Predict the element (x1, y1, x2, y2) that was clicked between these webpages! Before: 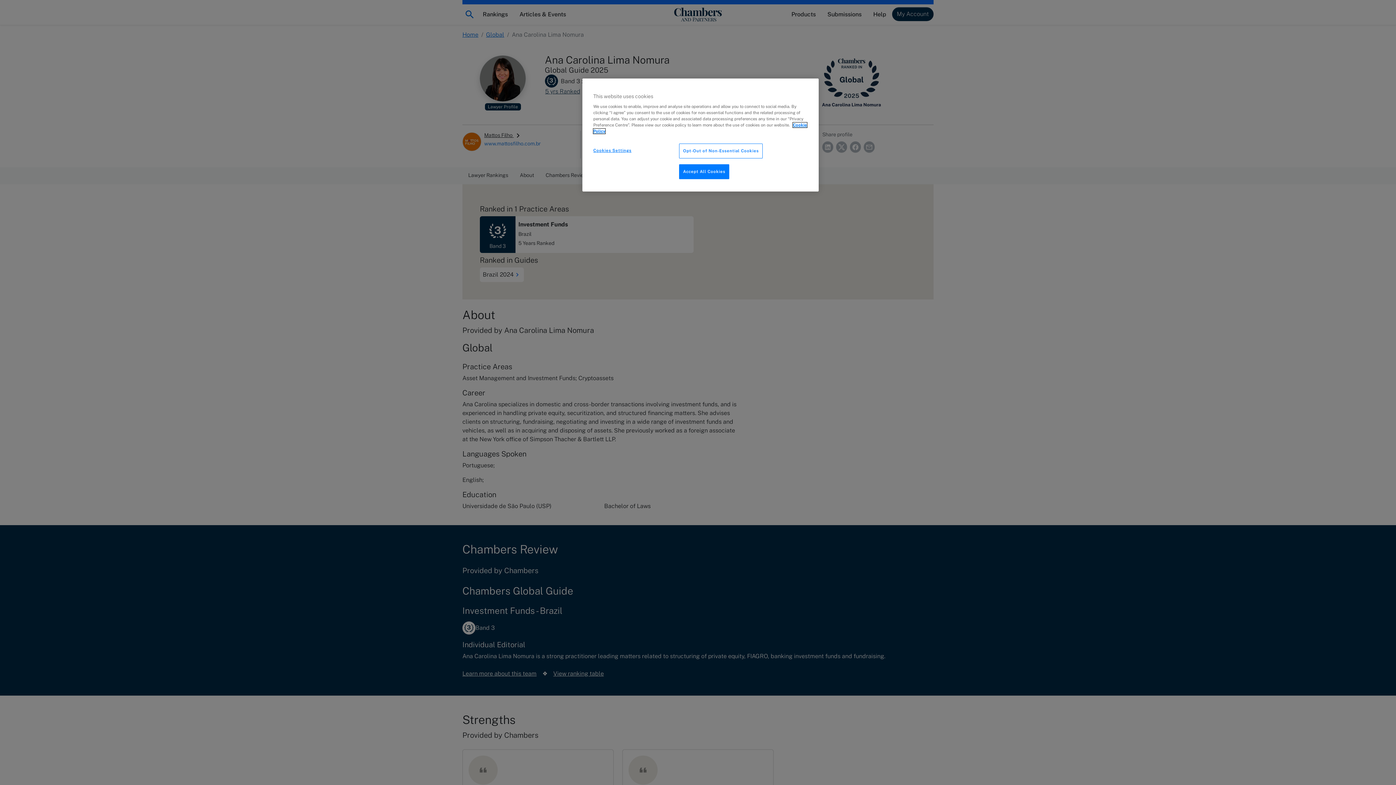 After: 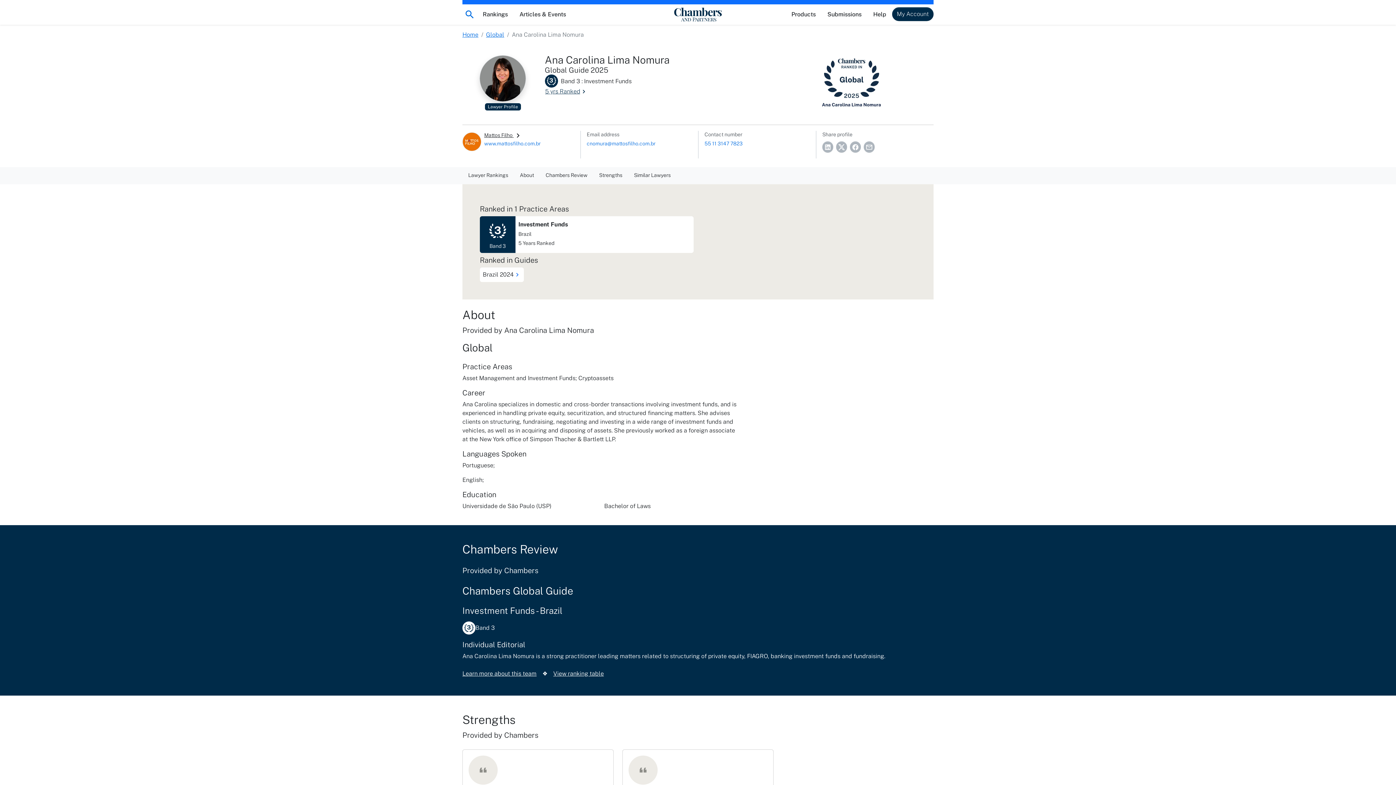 Action: label: Opt-Out of Non-Essential Cookies bbox: (679, 143, 762, 158)